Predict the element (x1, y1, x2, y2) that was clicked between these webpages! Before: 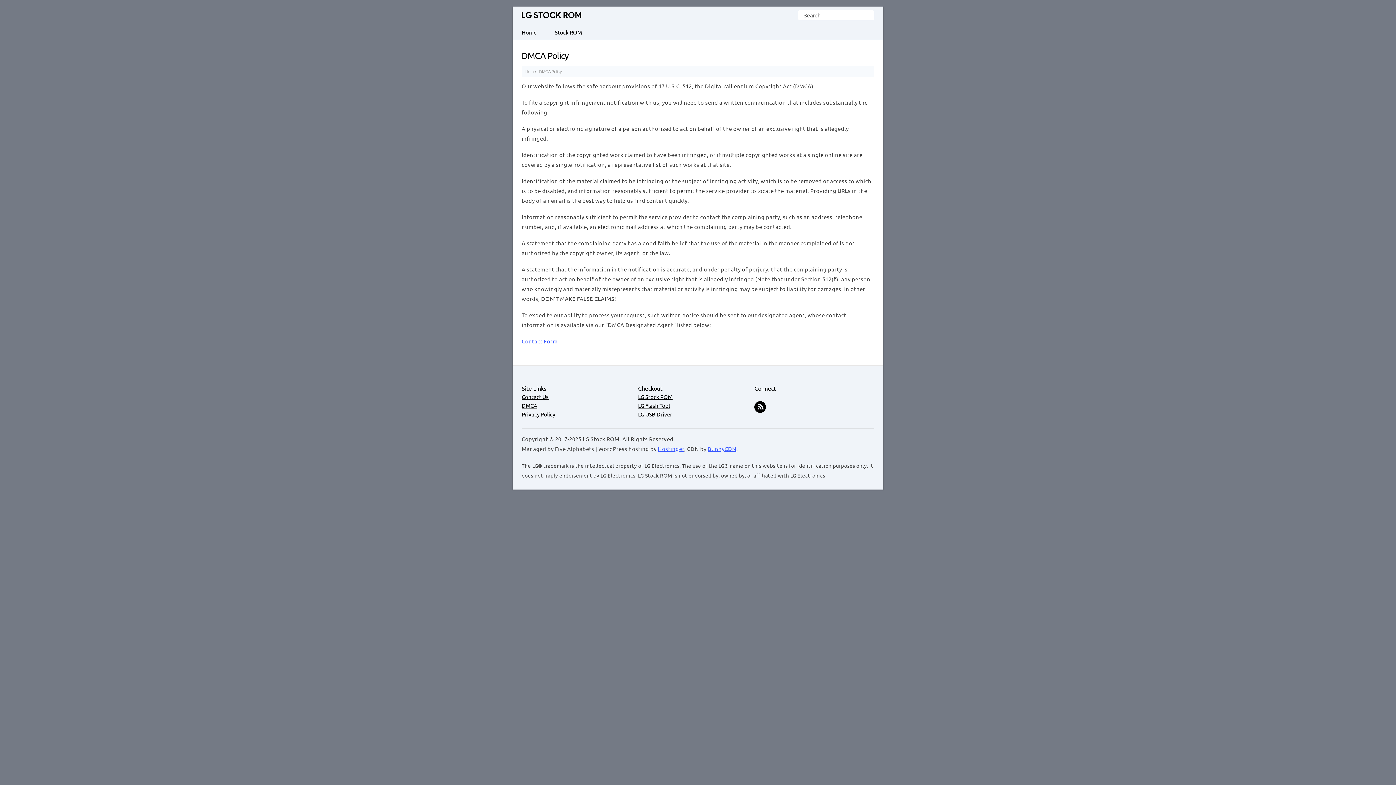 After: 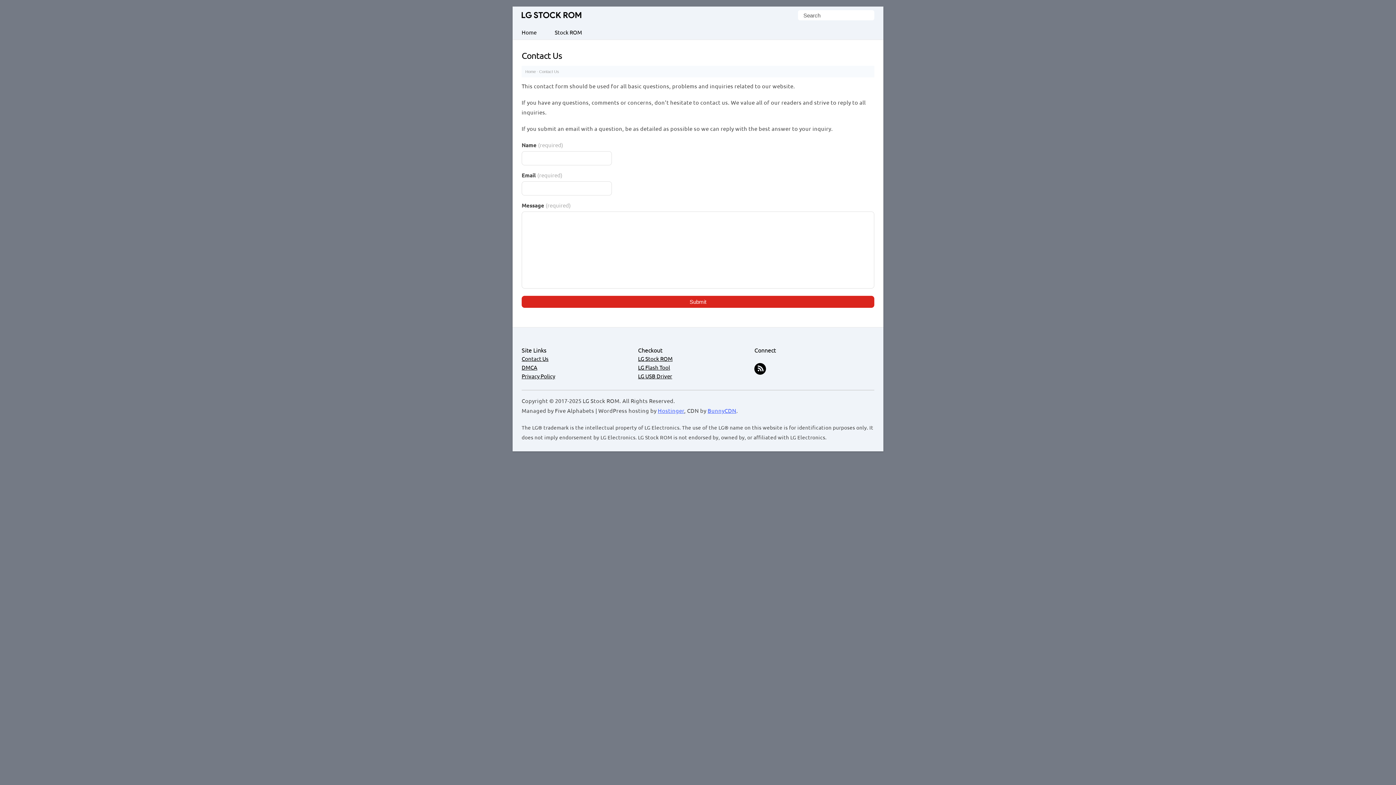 Action: label: Contact Form bbox: (521, 337, 557, 344)